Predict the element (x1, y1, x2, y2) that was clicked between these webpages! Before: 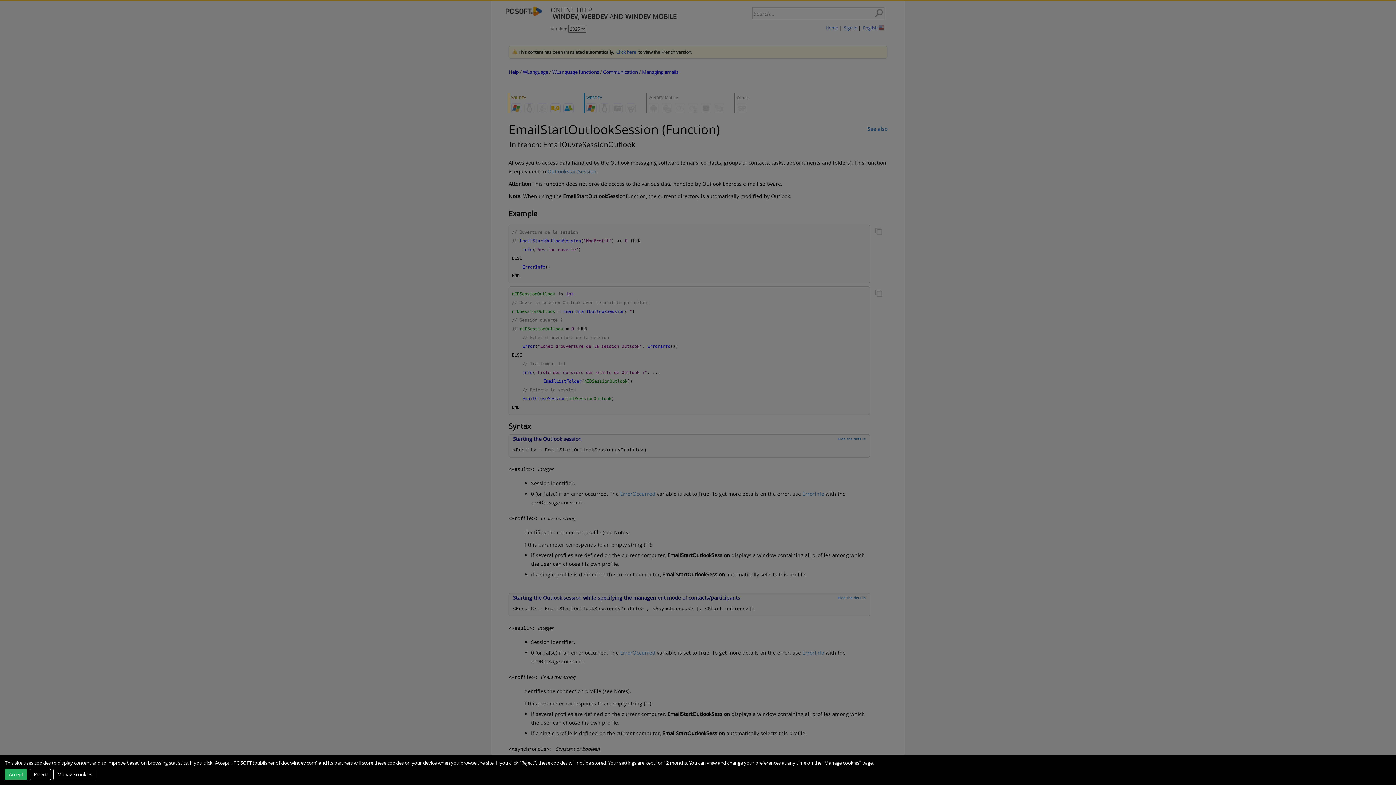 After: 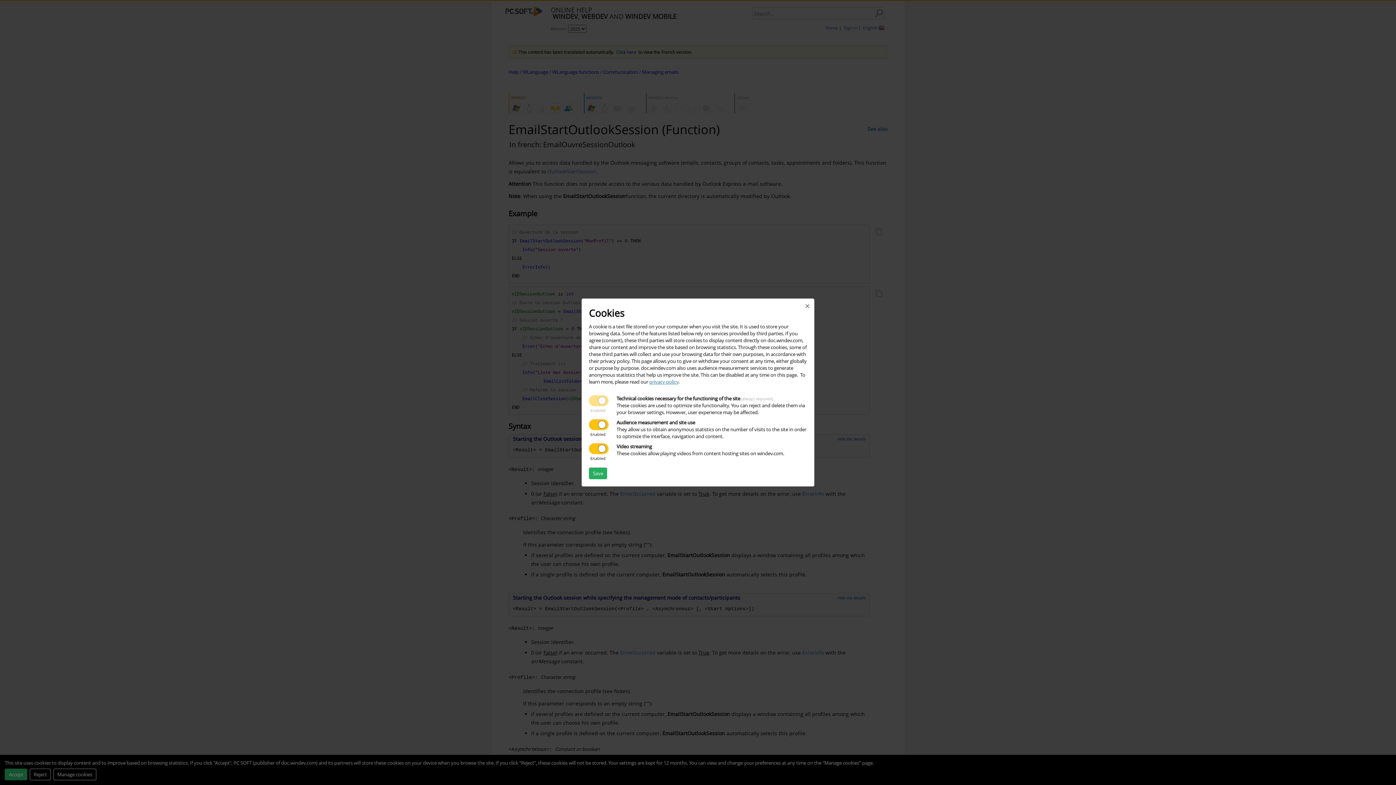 Action: bbox: (53, 768, 96, 780) label: Manage cookies